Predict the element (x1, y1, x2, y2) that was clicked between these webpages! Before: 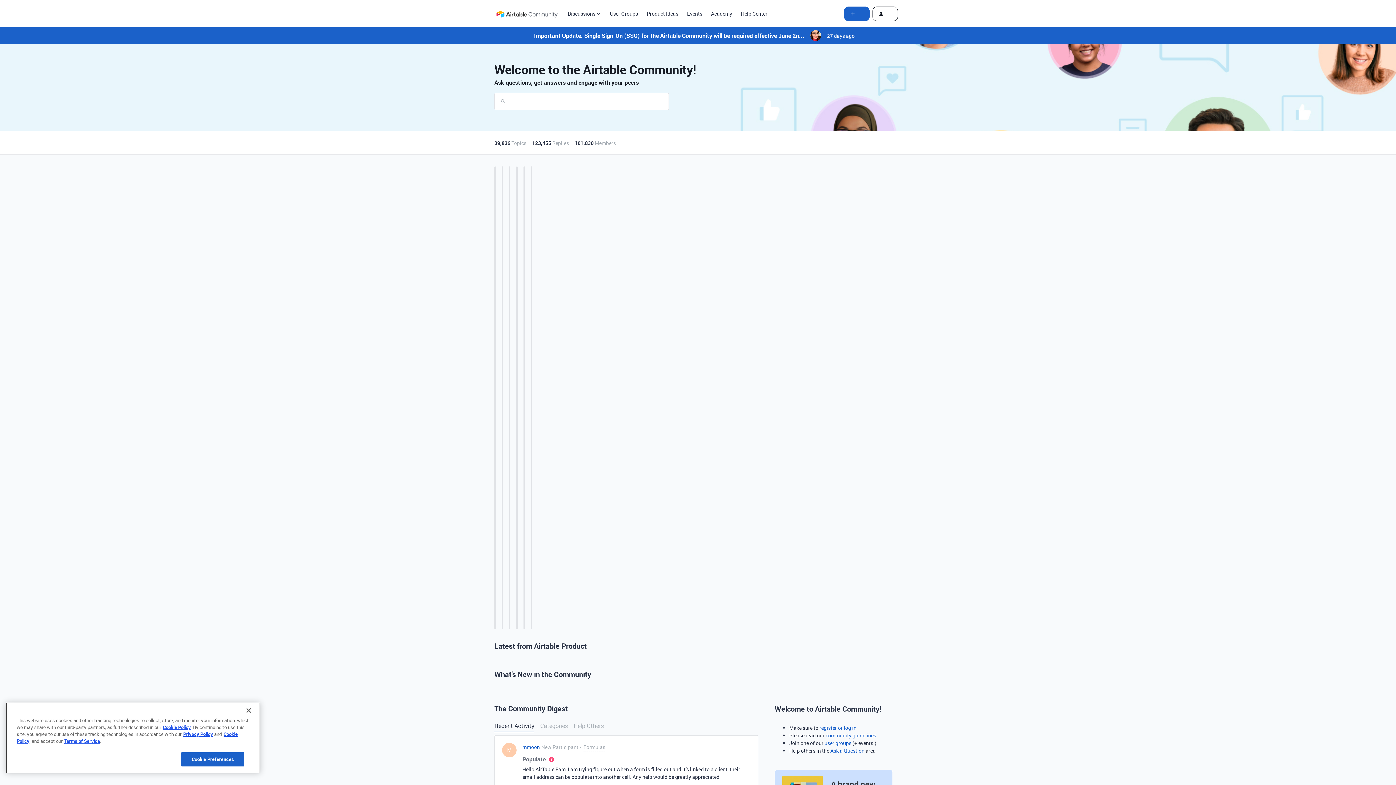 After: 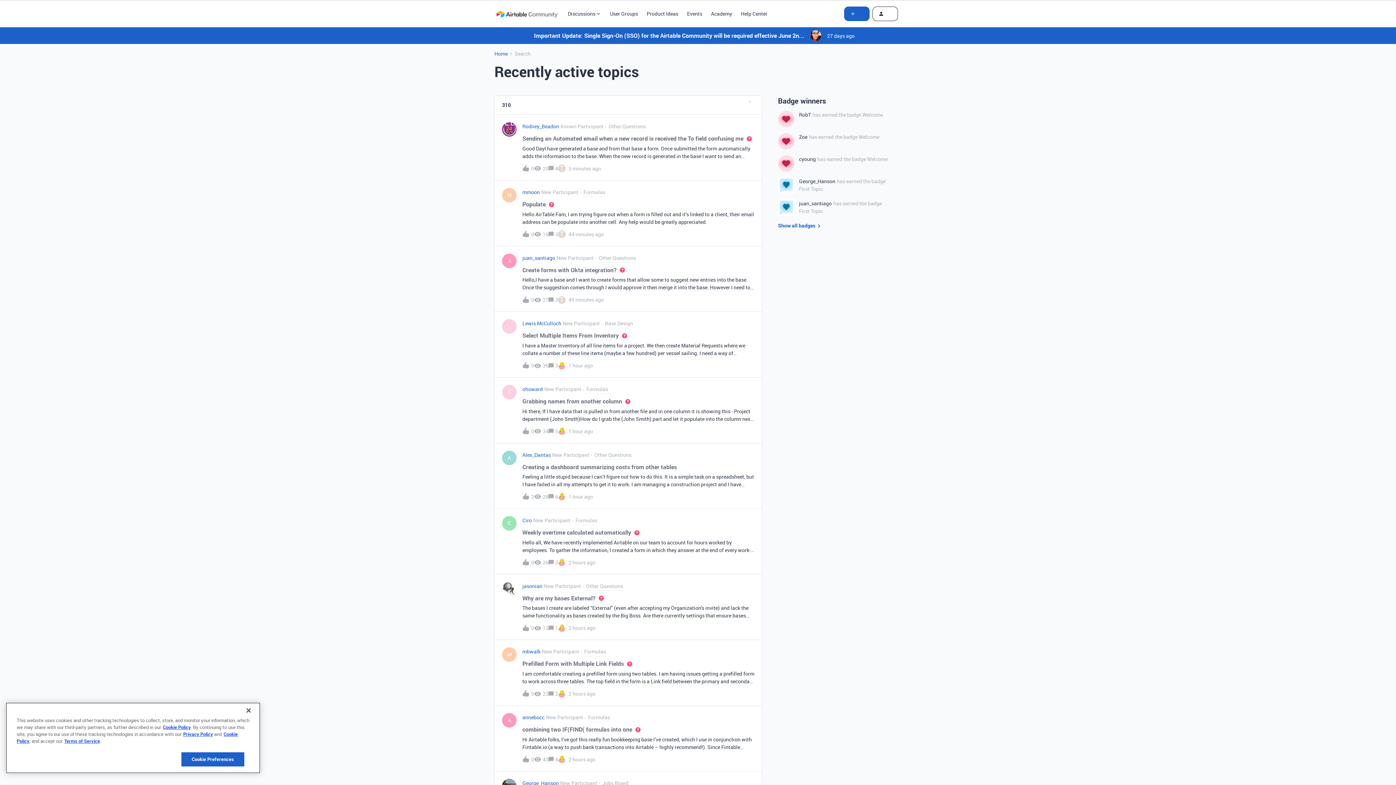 Action: label: Recent Activity bbox: (494, 720, 534, 732)